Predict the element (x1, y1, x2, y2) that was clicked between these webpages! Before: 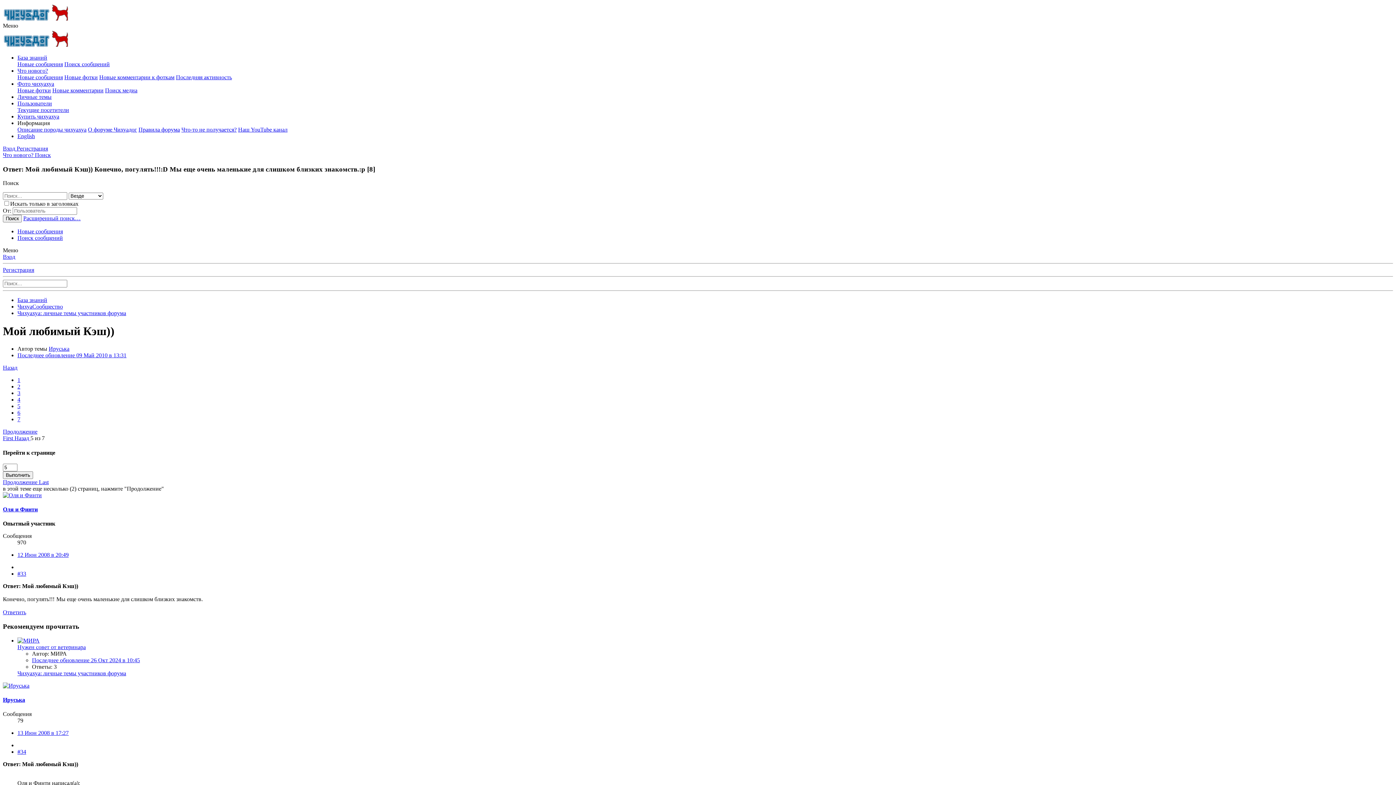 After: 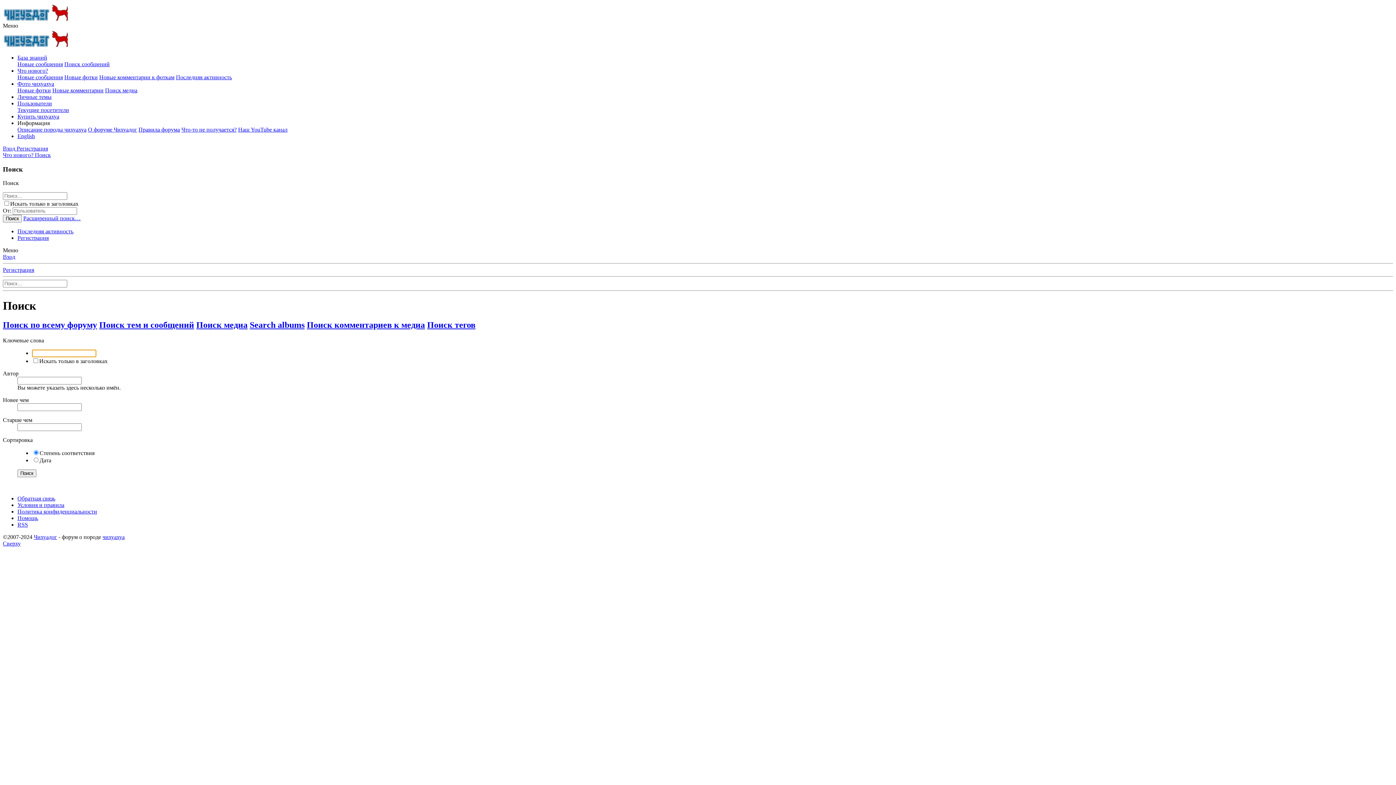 Action: label: Поиск bbox: (34, 152, 50, 158)